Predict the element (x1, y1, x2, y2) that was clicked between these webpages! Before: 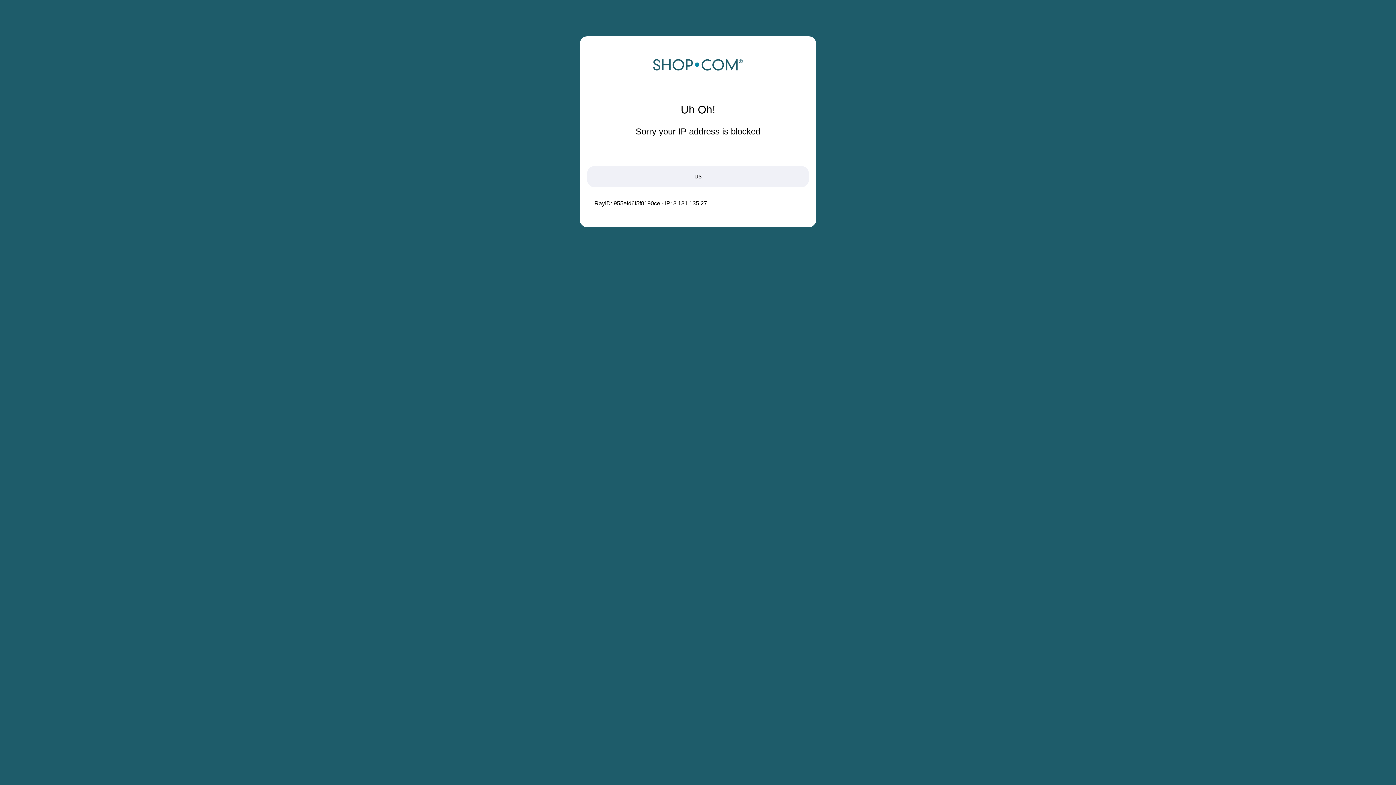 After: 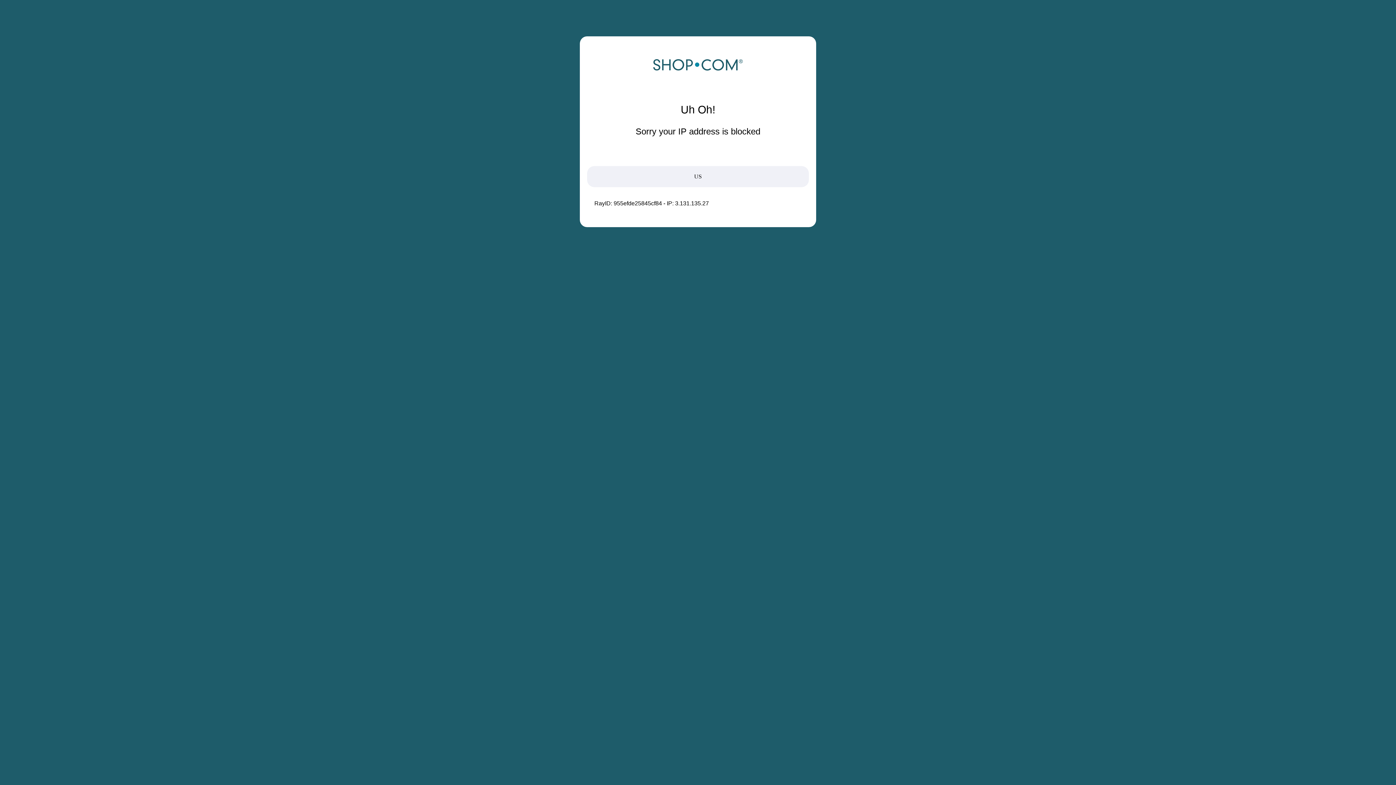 Action: bbox: (652, 68, 743, 74)